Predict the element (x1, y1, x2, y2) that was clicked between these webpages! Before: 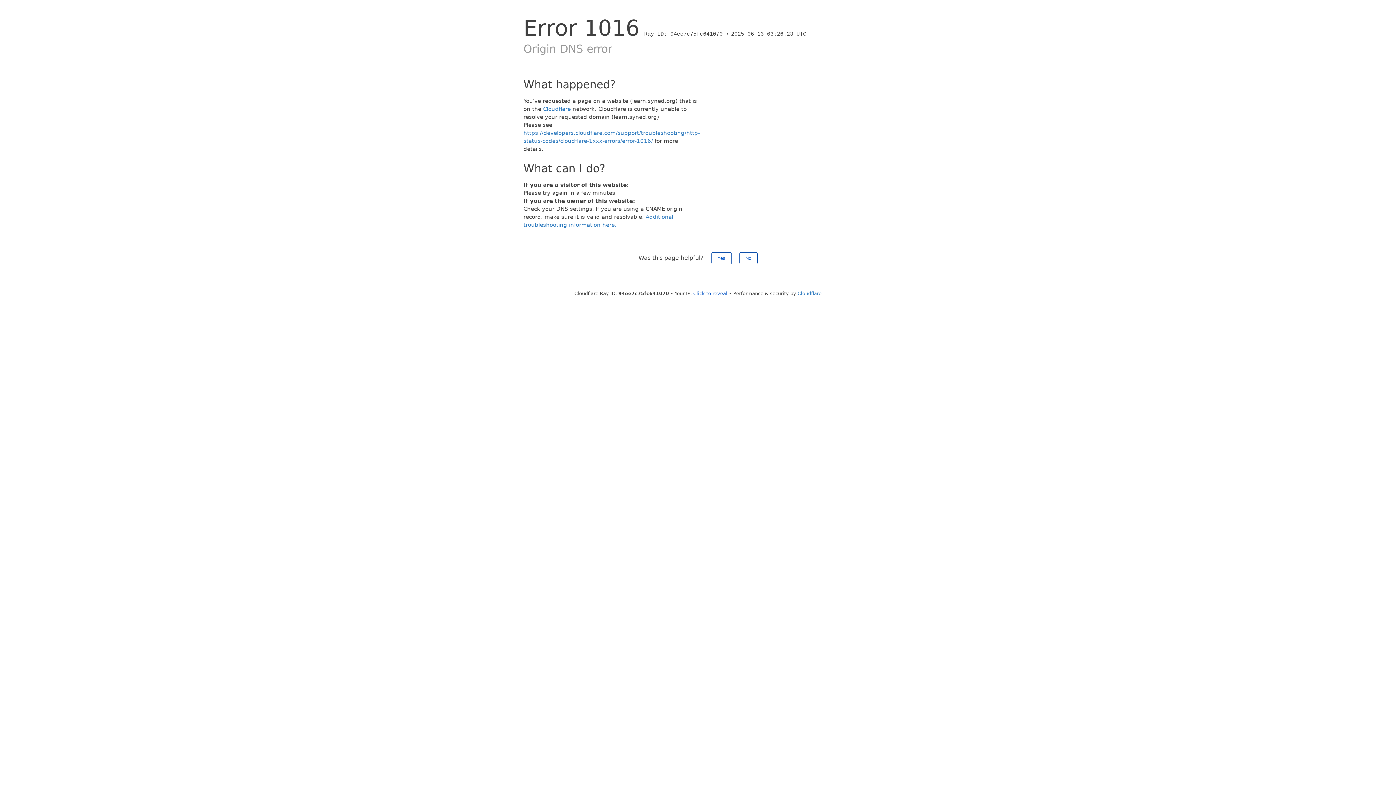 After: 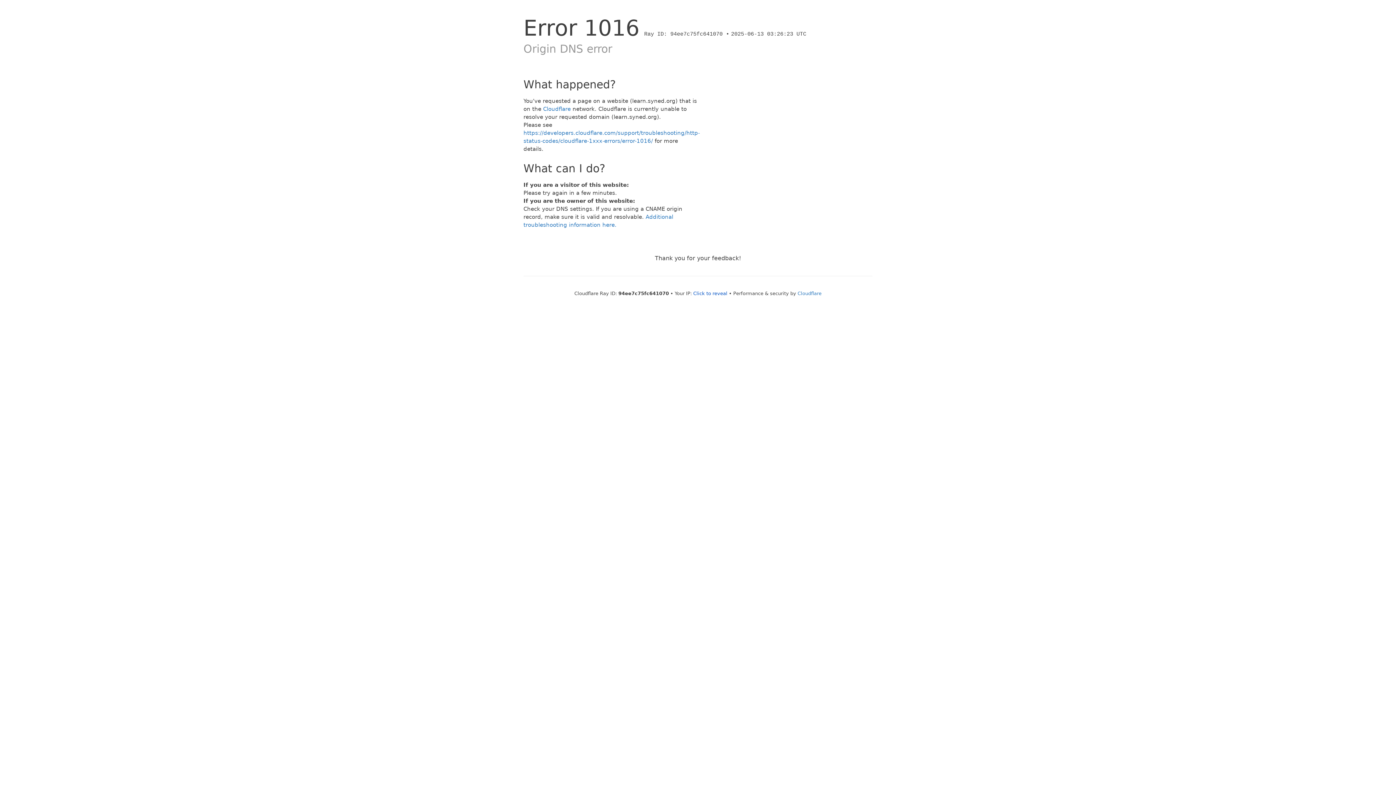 Action: bbox: (739, 252, 757, 264) label: No